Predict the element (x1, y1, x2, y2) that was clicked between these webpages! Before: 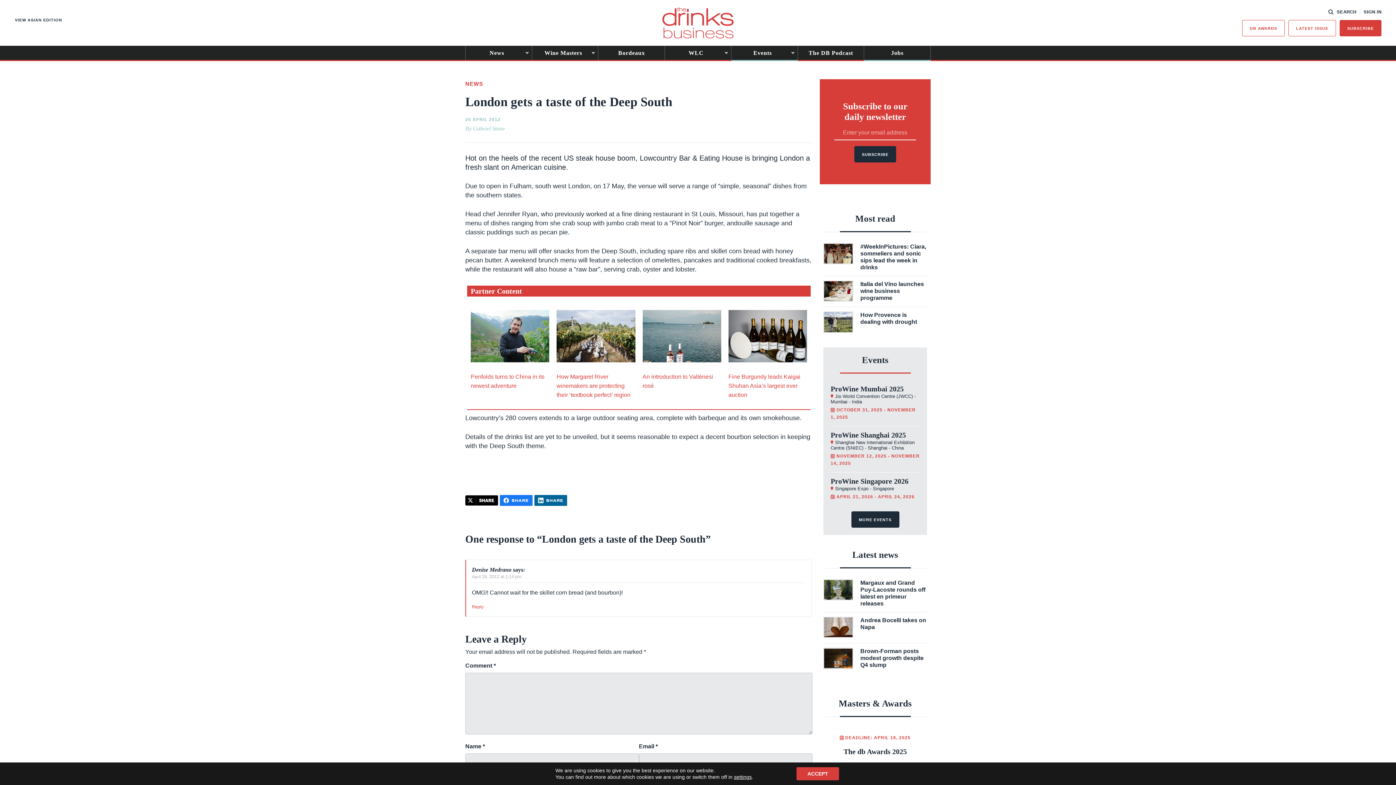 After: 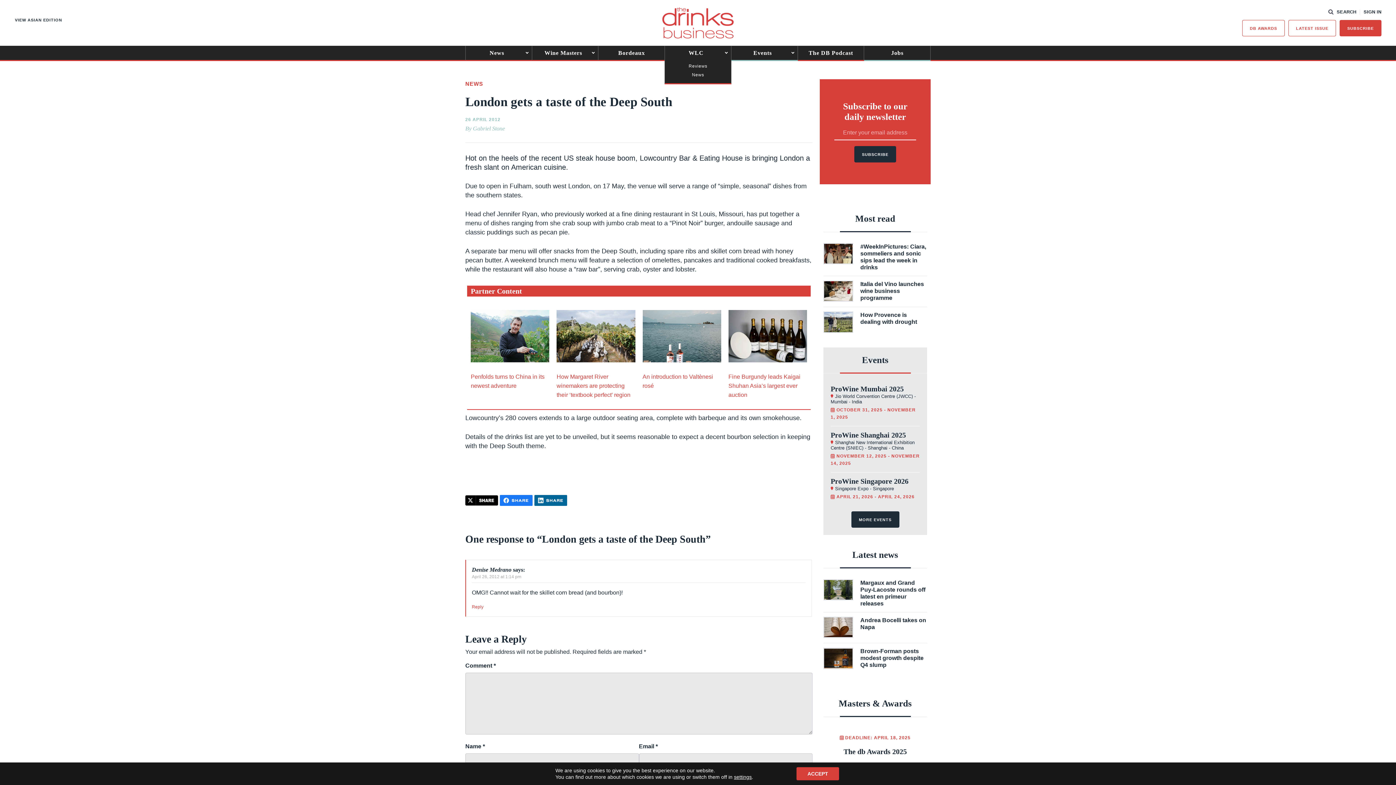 Action: bbox: (665, 45, 731, 60) label: WLC